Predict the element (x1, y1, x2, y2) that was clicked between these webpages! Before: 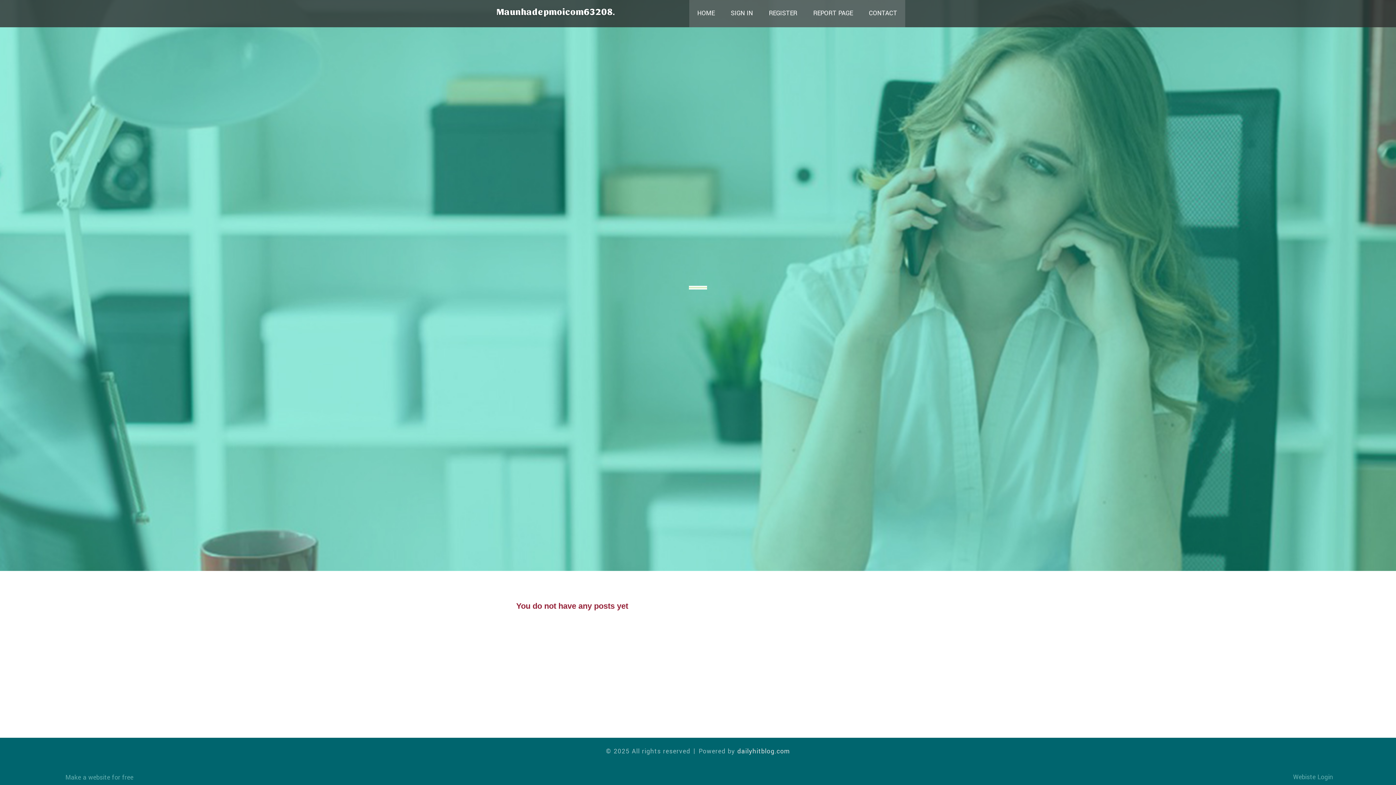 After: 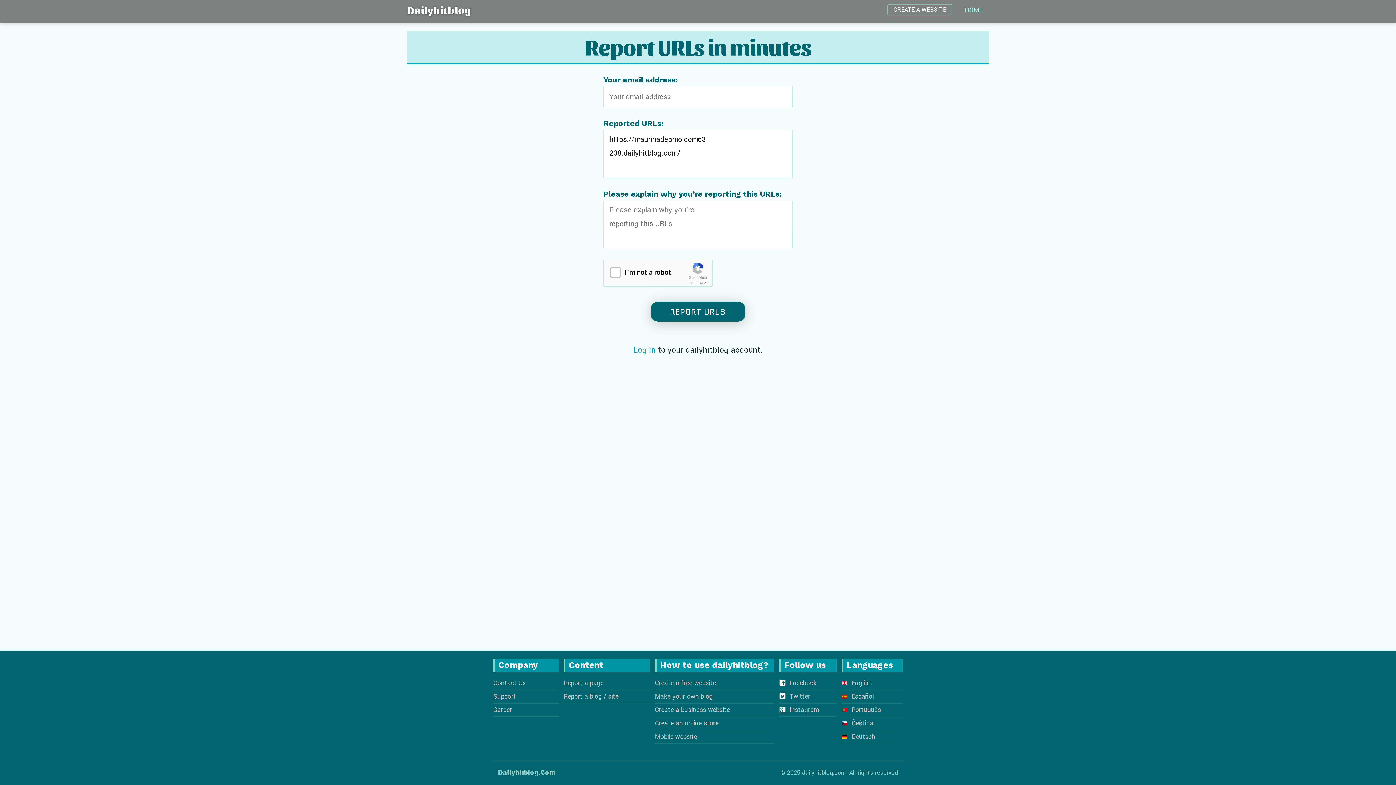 Action: label: REPORT PAGE bbox: (805, 0, 861, 27)